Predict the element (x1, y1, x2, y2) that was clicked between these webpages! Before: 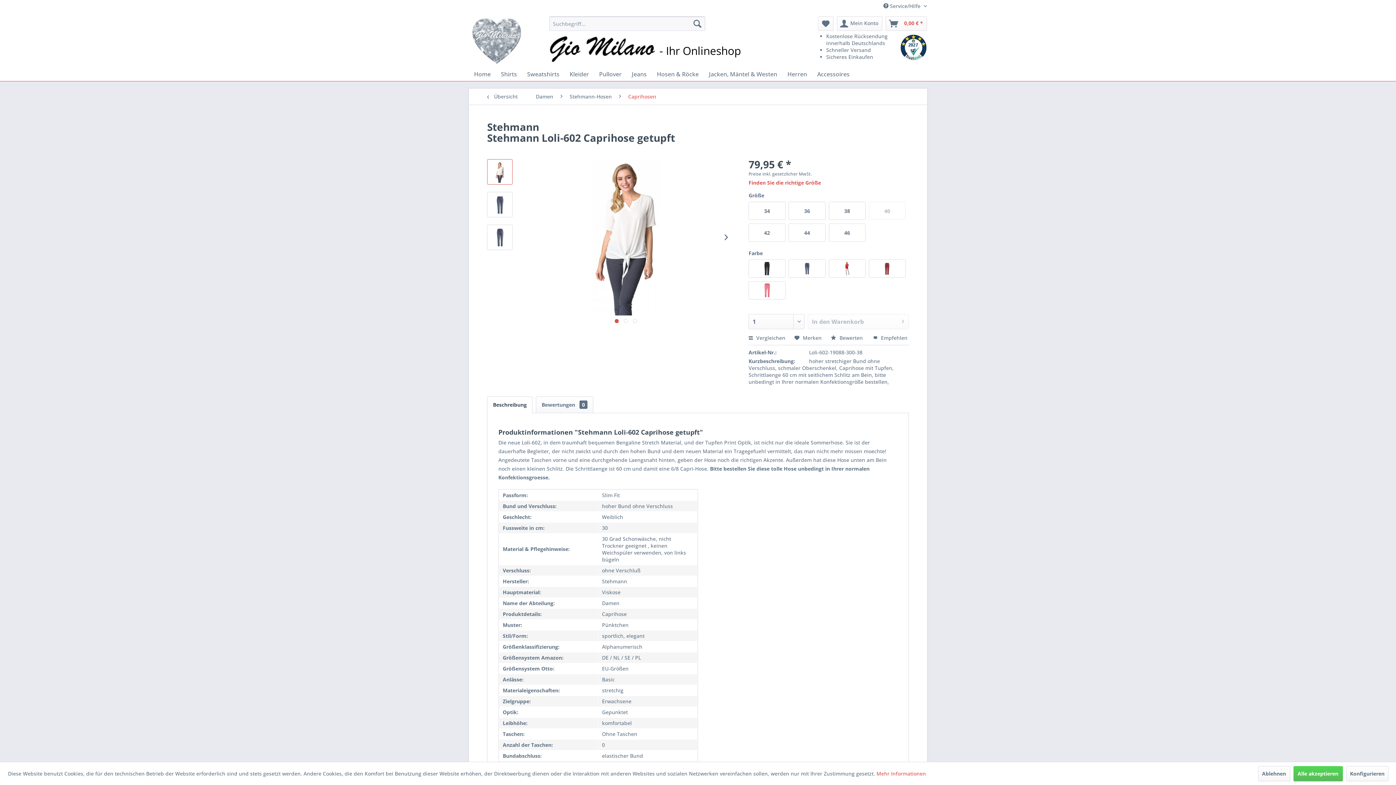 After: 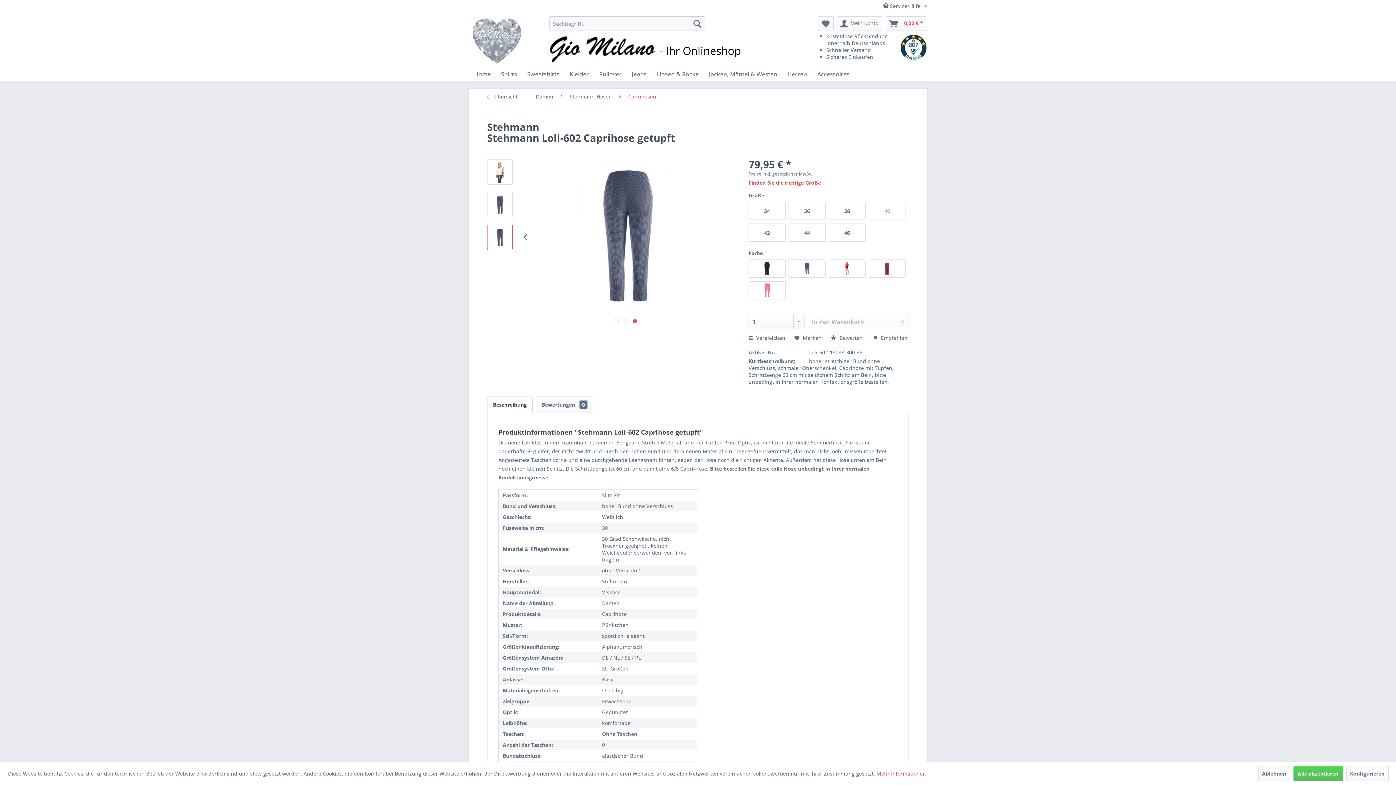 Action: bbox: (487, 224, 512, 250)